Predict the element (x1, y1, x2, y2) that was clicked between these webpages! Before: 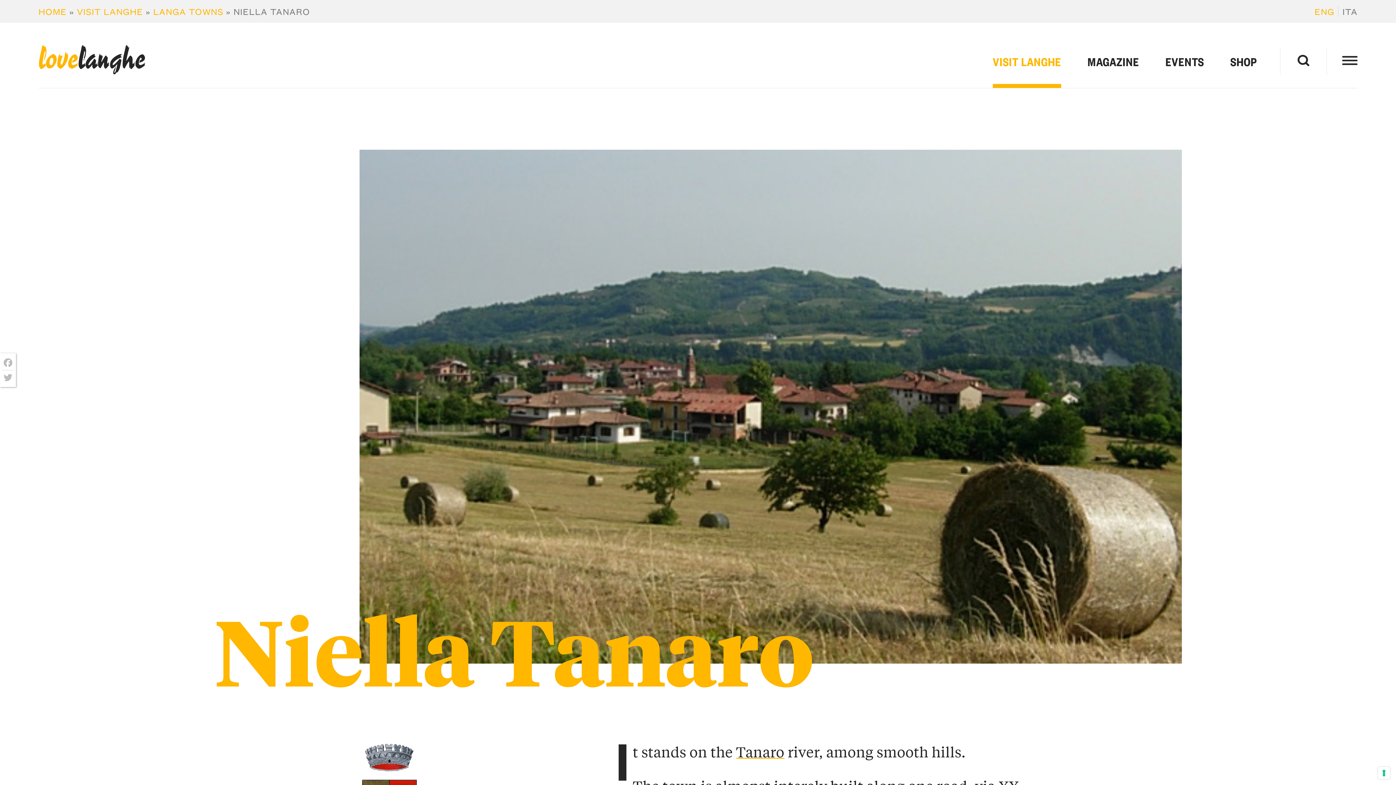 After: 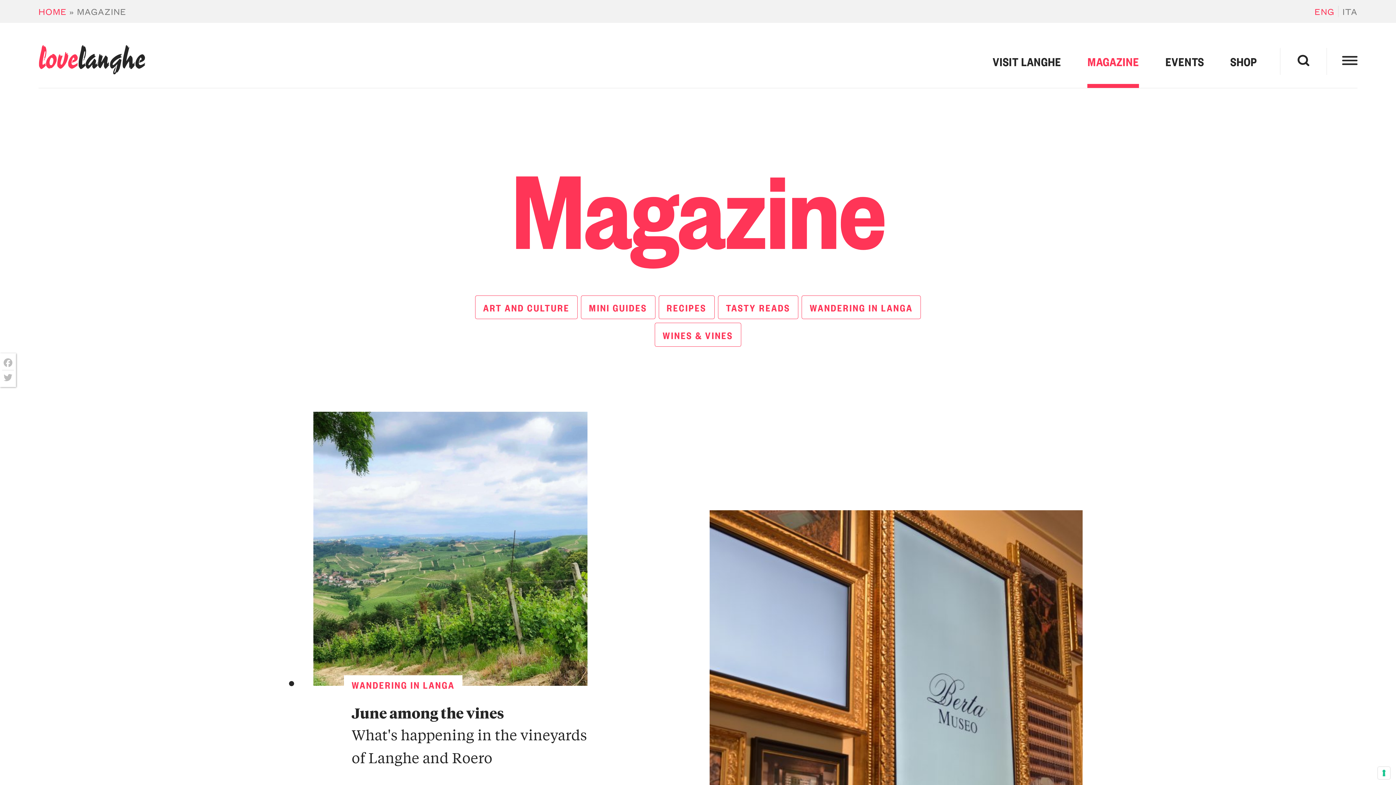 Action: label: MAGAZINE bbox: (1087, 38, 1139, 88)